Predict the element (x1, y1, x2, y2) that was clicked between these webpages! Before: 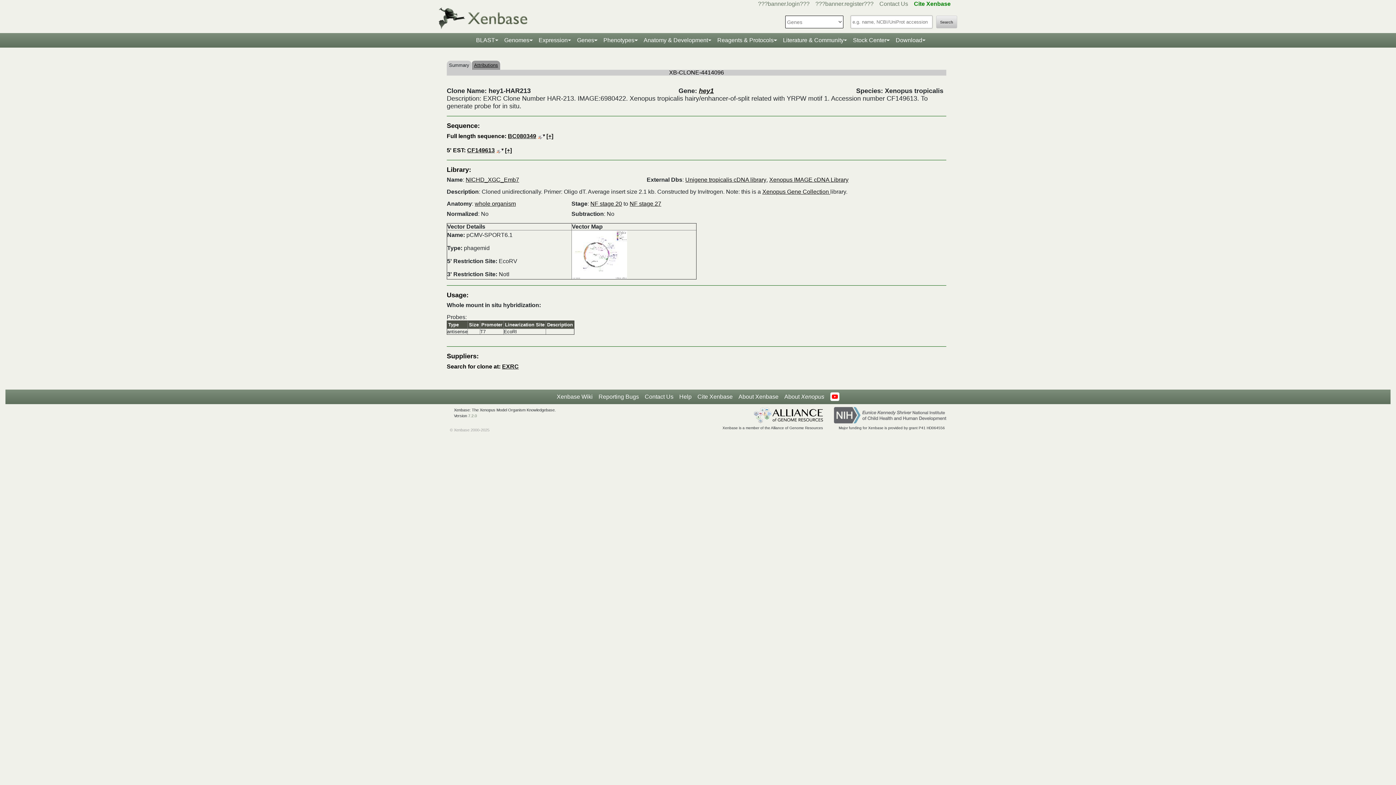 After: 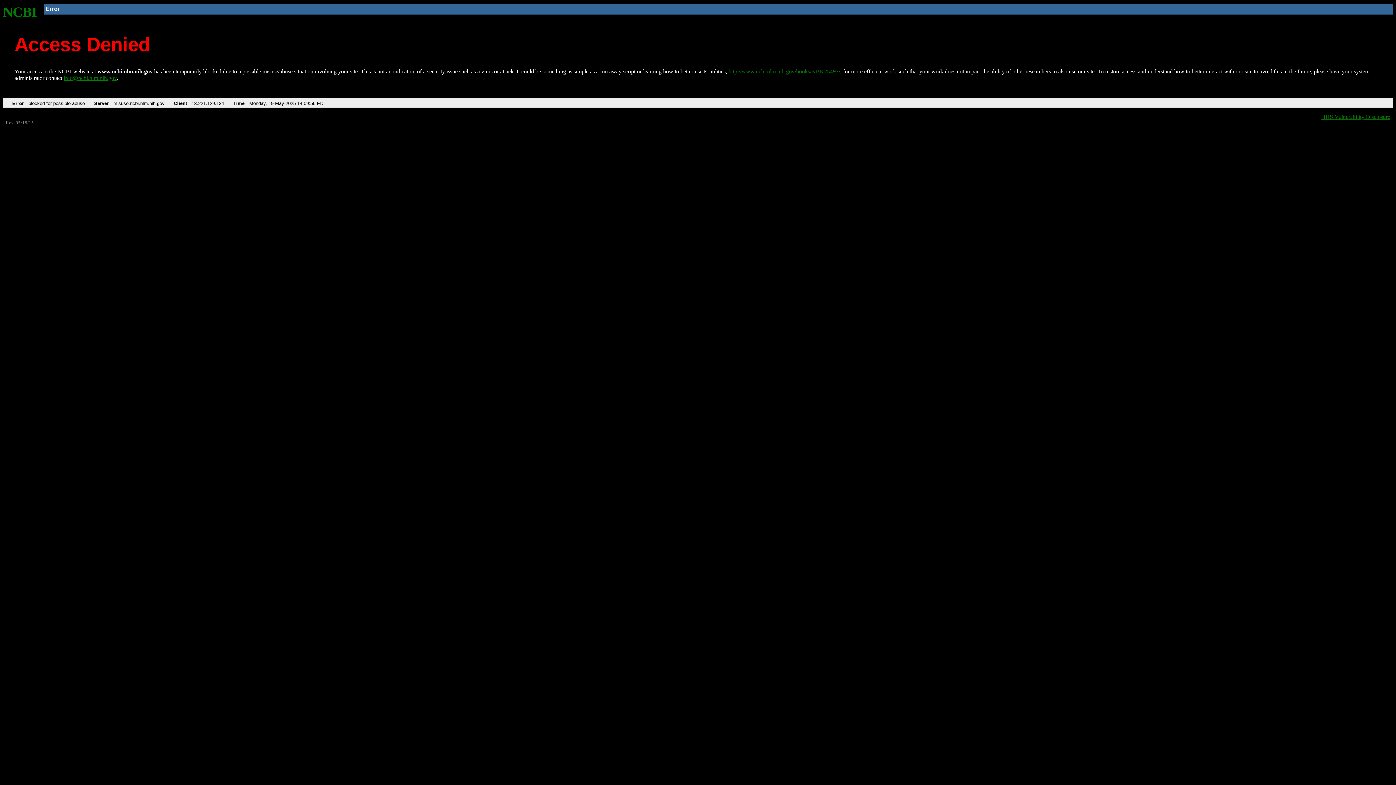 Action: label: Unigene tropicalis cDNA library bbox: (685, 176, 766, 182)